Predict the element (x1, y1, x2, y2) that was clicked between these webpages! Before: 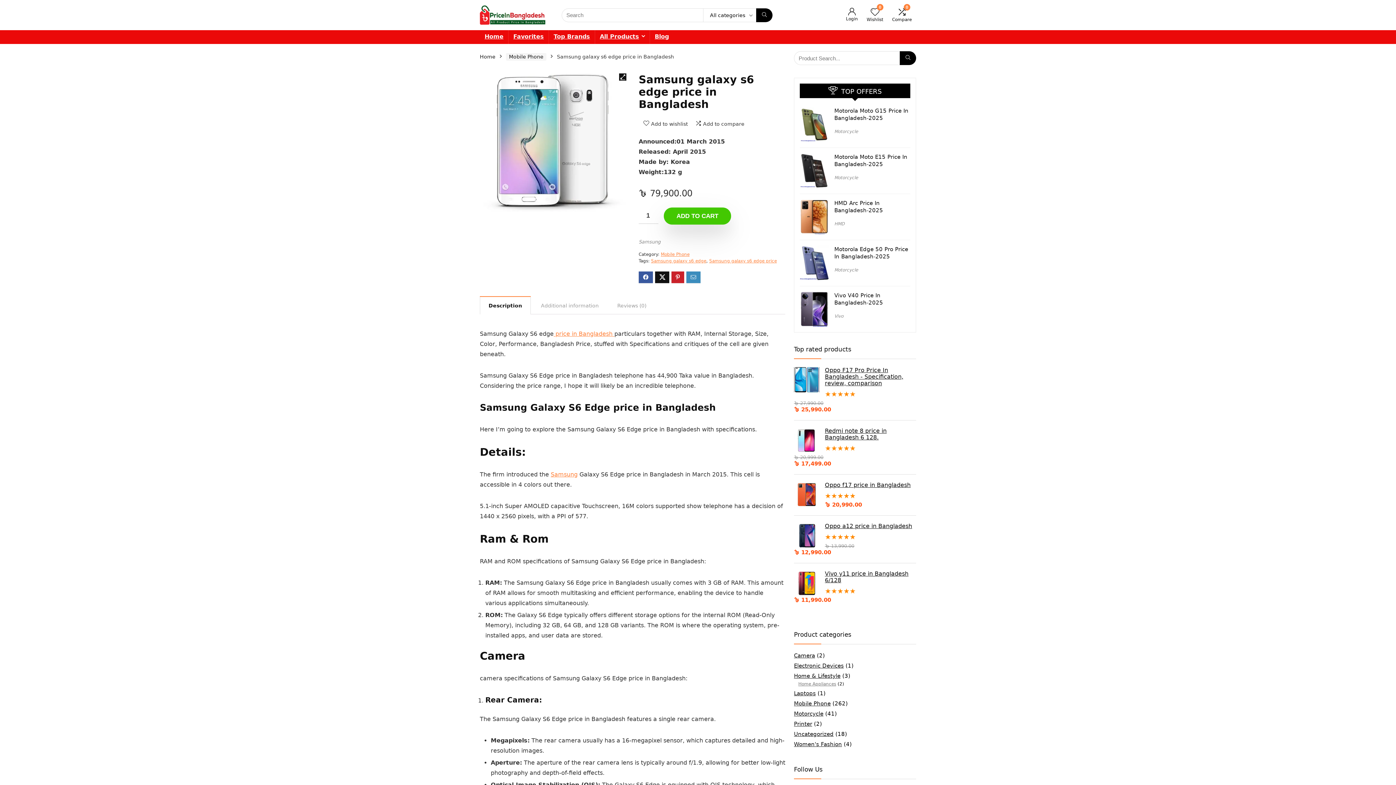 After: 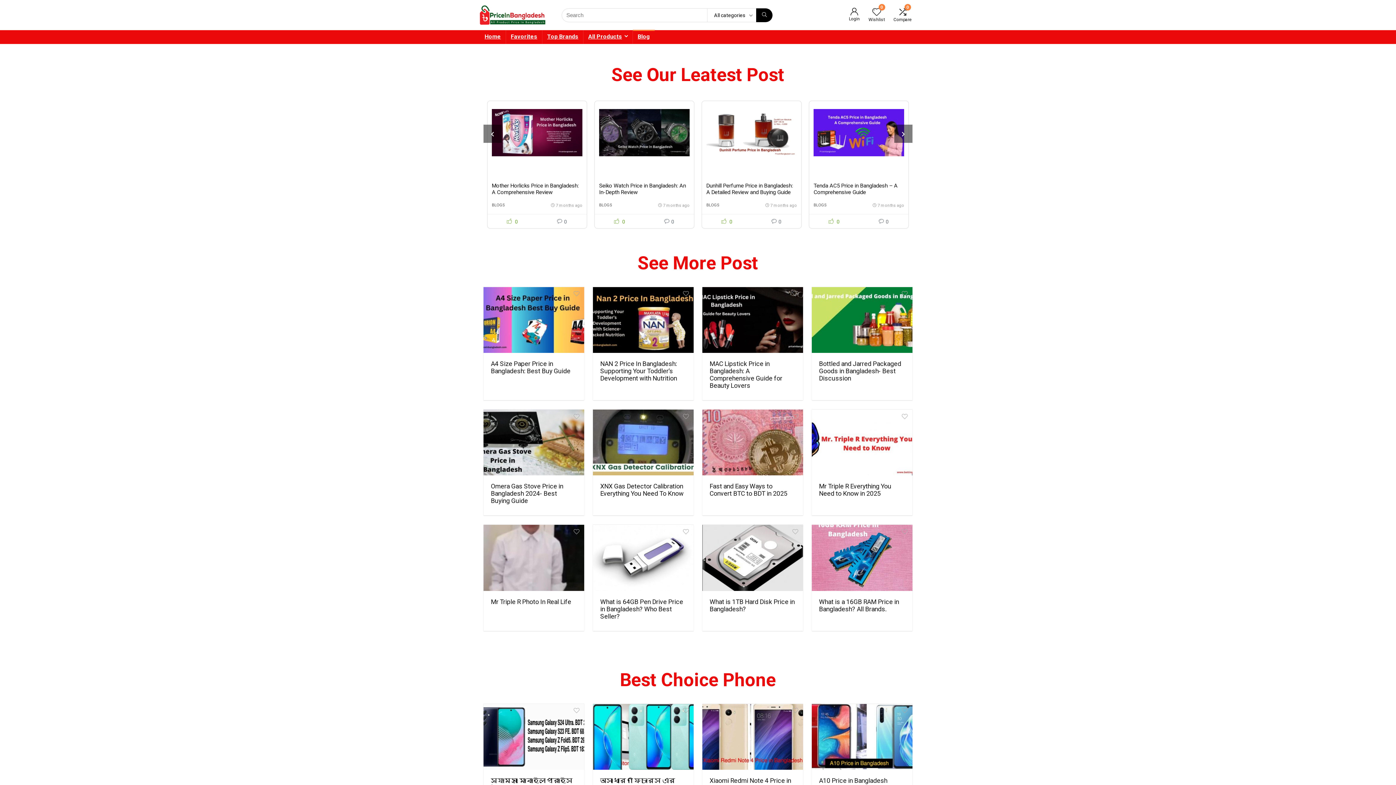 Action: bbox: (650, 30, 673, 44) label: Blog